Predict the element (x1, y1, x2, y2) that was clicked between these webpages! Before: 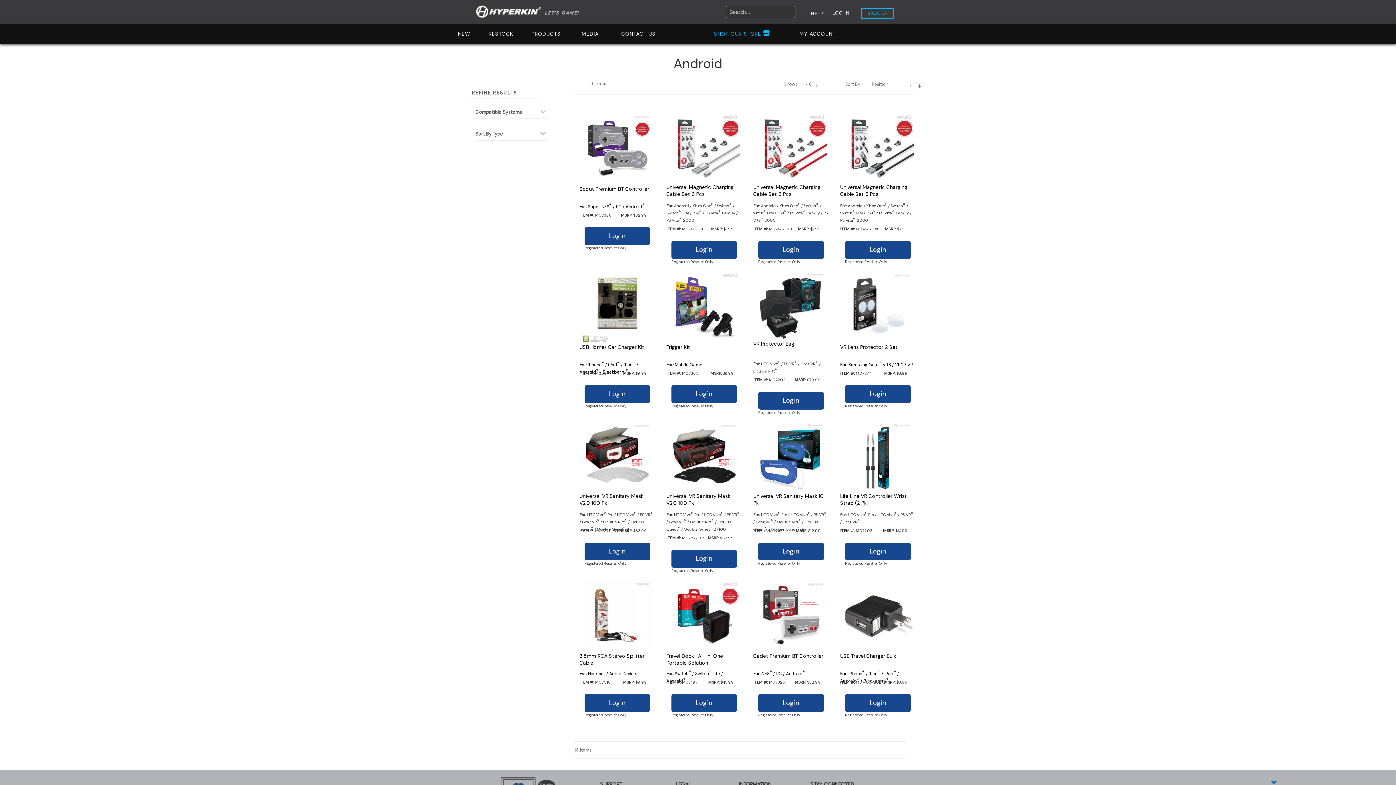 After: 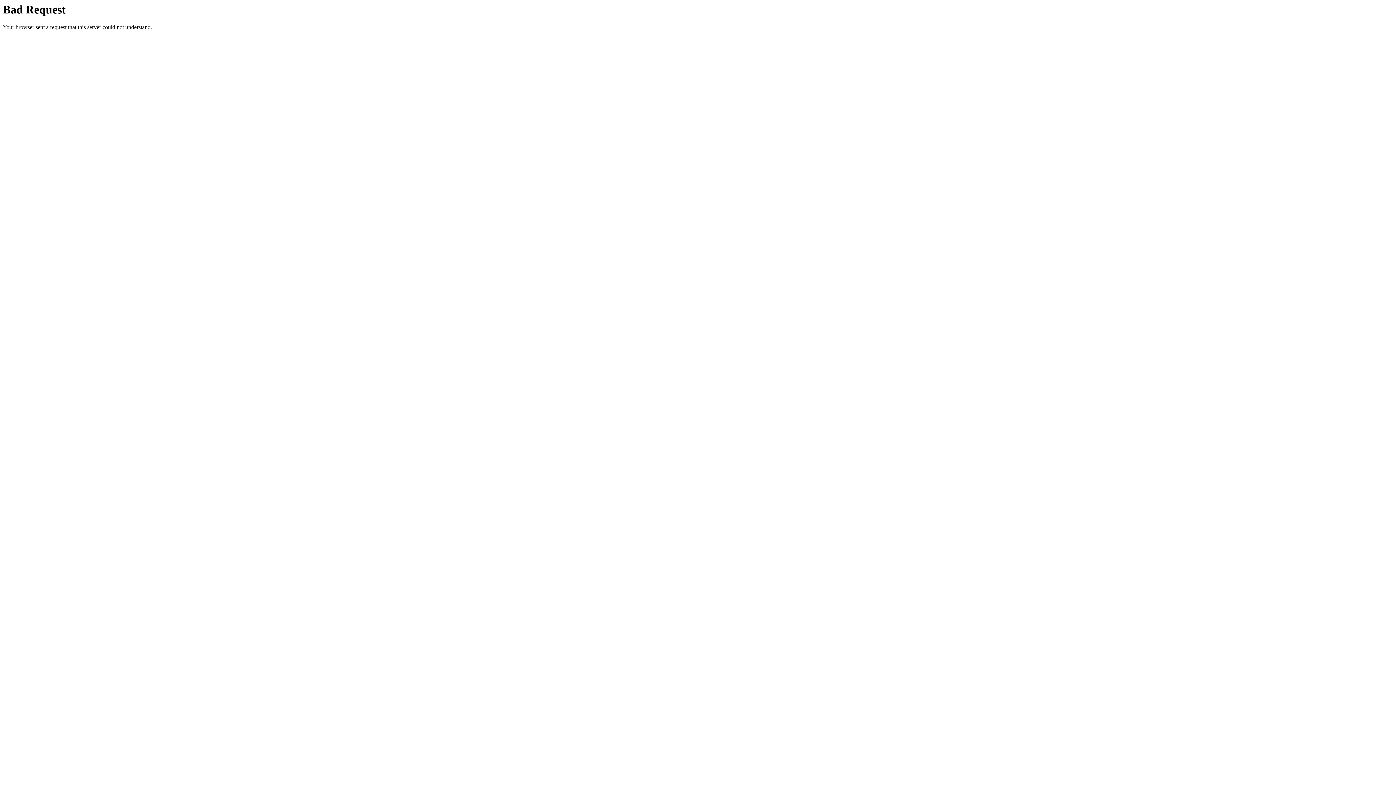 Action: bbox: (661, 264, 746, 349)